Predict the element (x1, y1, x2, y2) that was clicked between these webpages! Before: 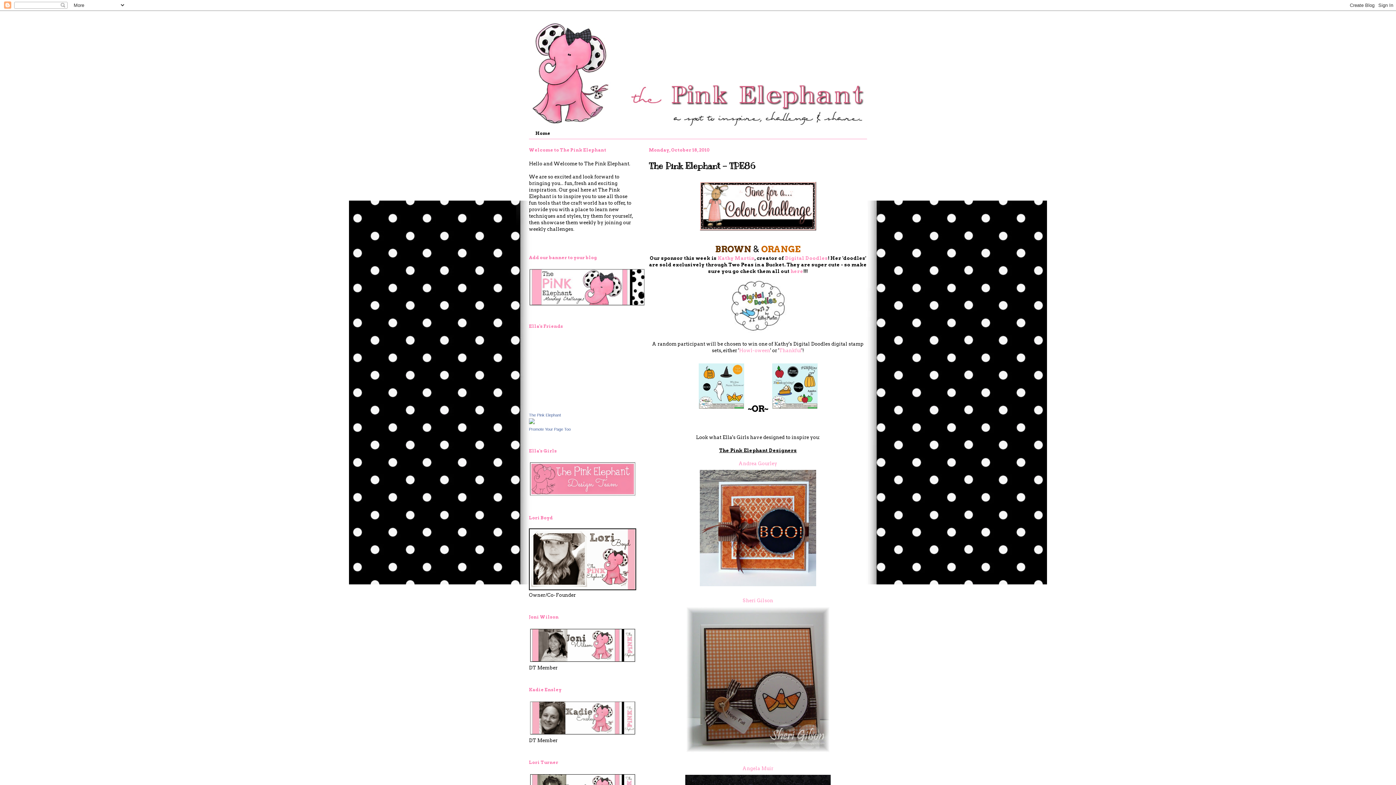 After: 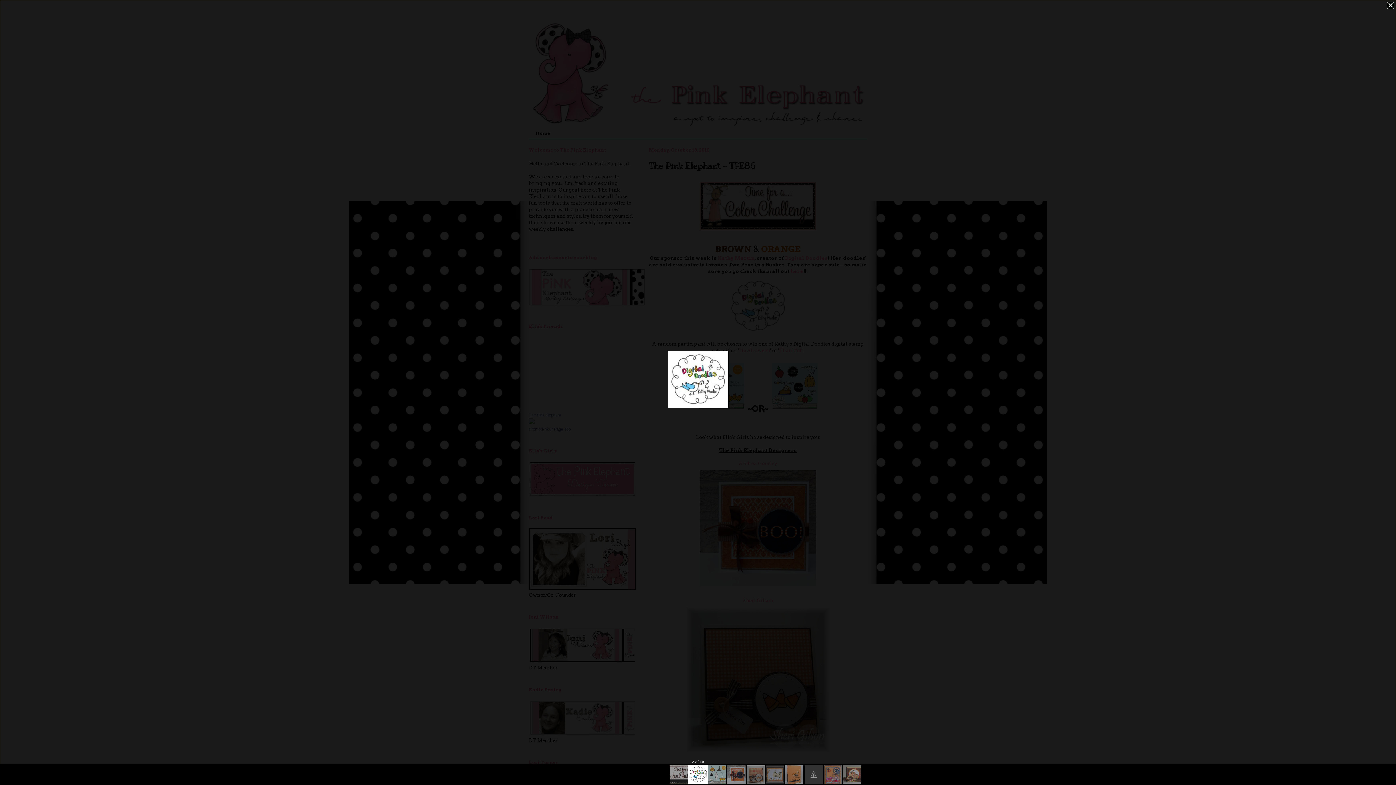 Action: bbox: (649, 275, 867, 337)